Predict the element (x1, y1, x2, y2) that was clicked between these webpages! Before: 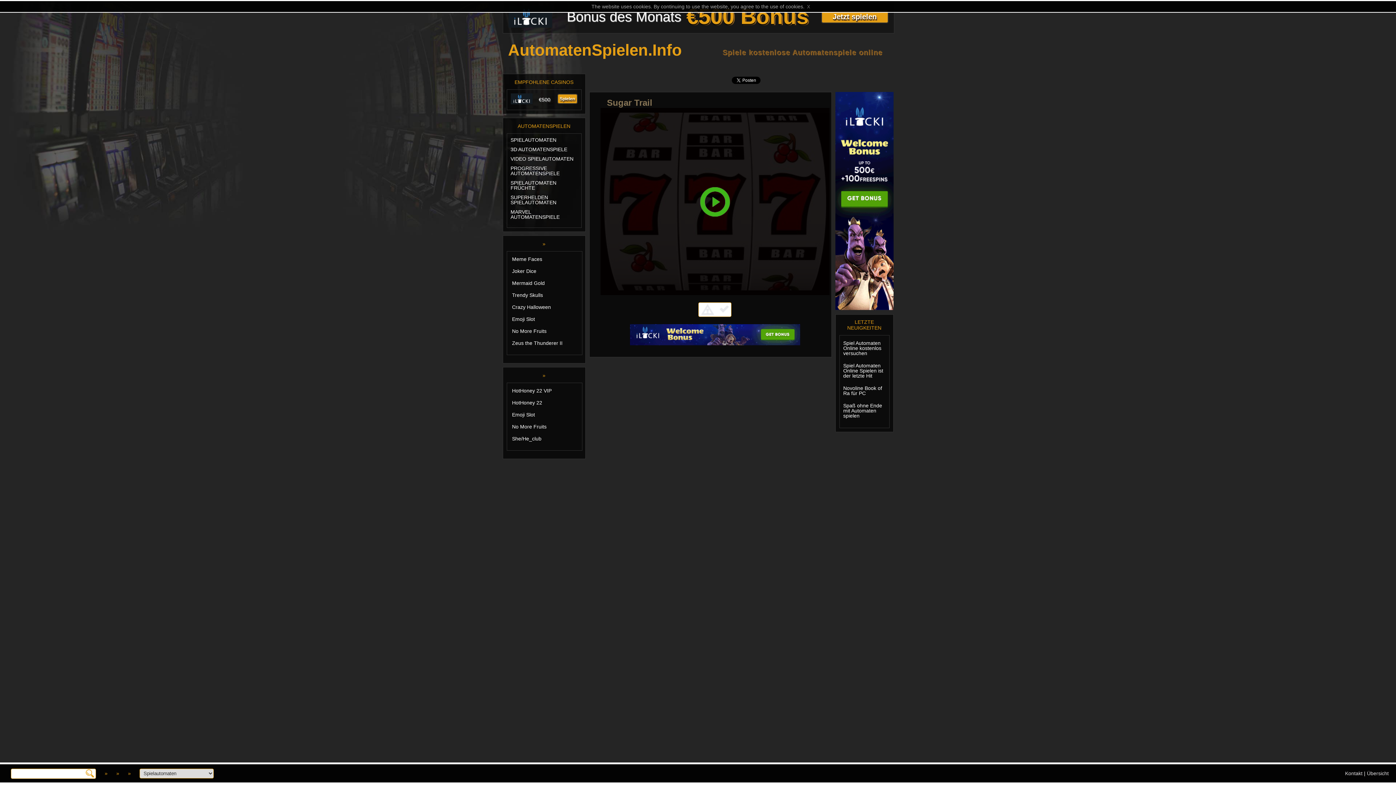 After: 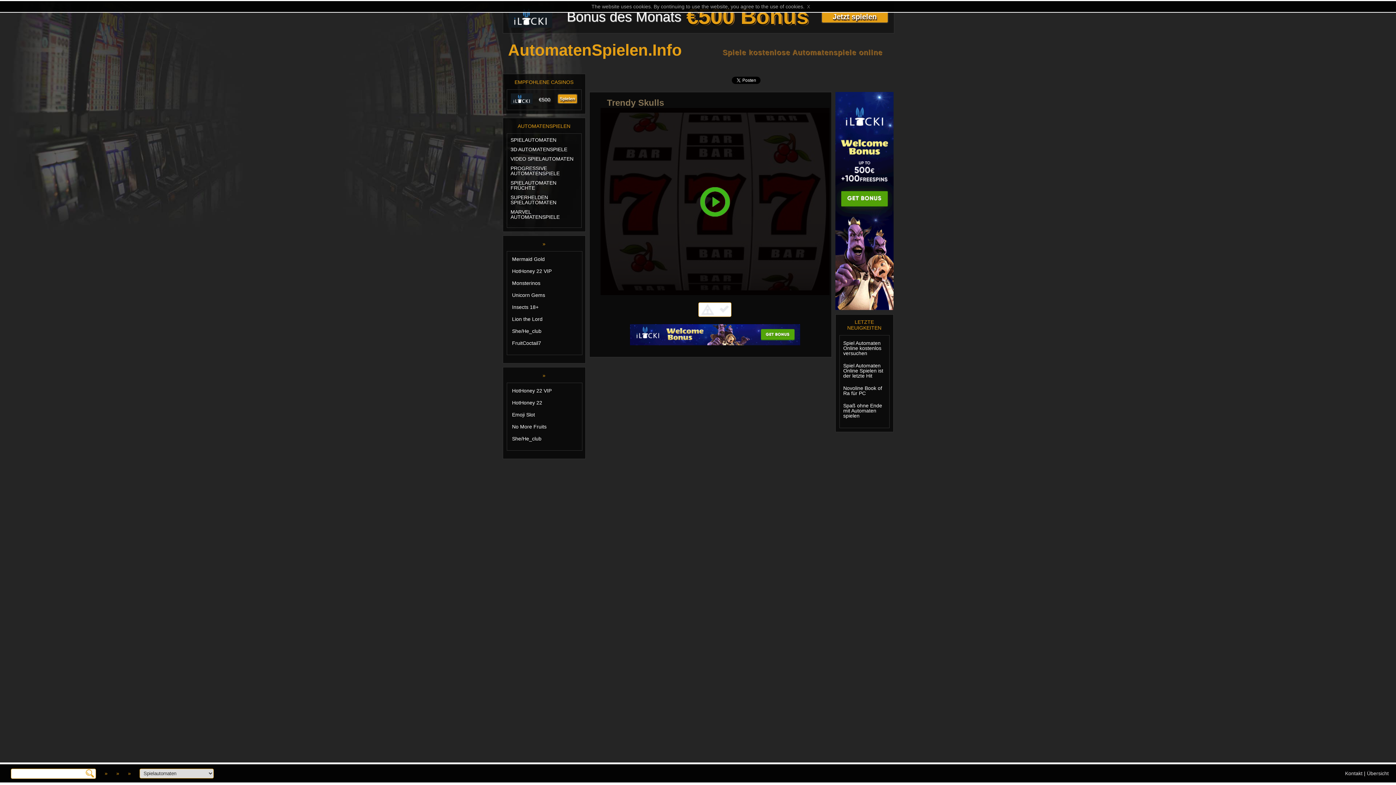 Action: bbox: (508, 292, 575, 298) label: Trendy Skulls